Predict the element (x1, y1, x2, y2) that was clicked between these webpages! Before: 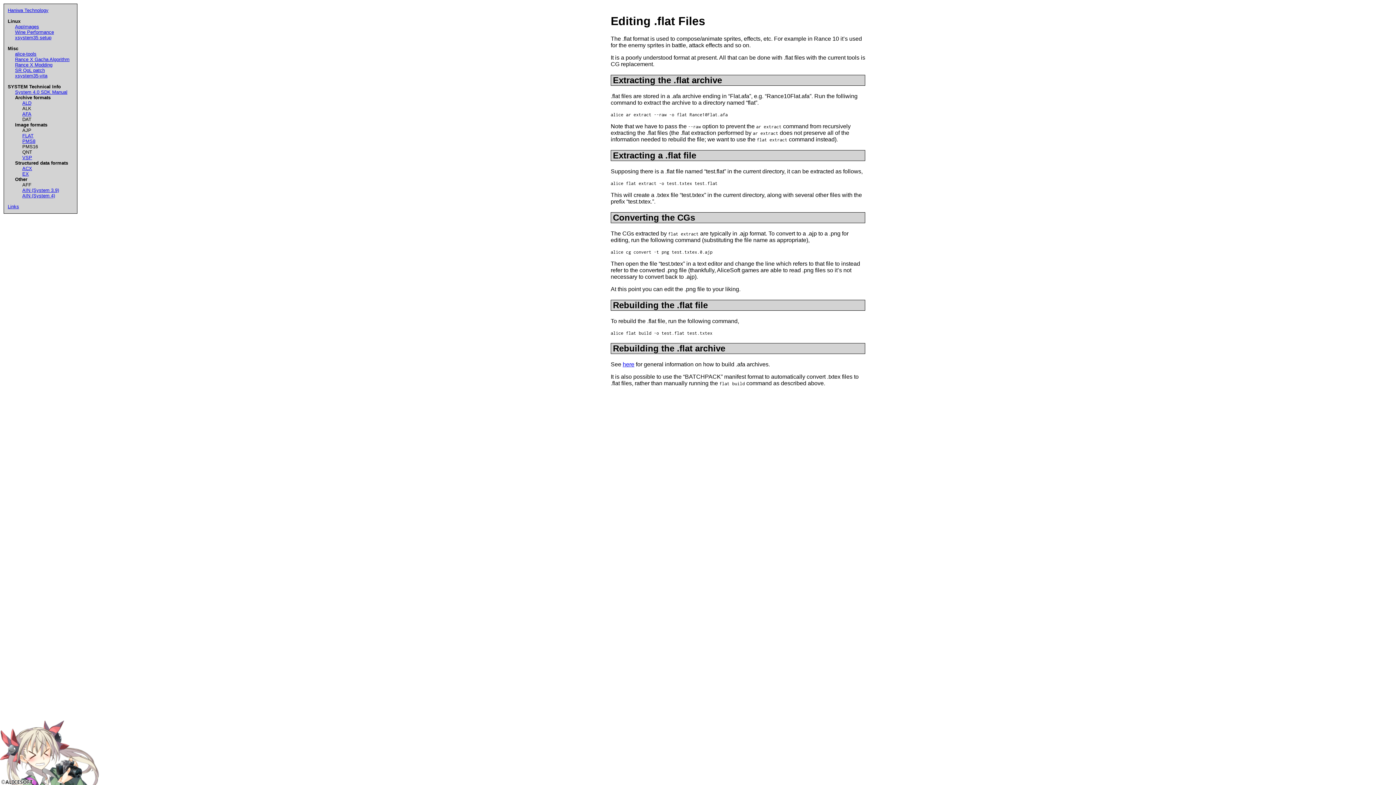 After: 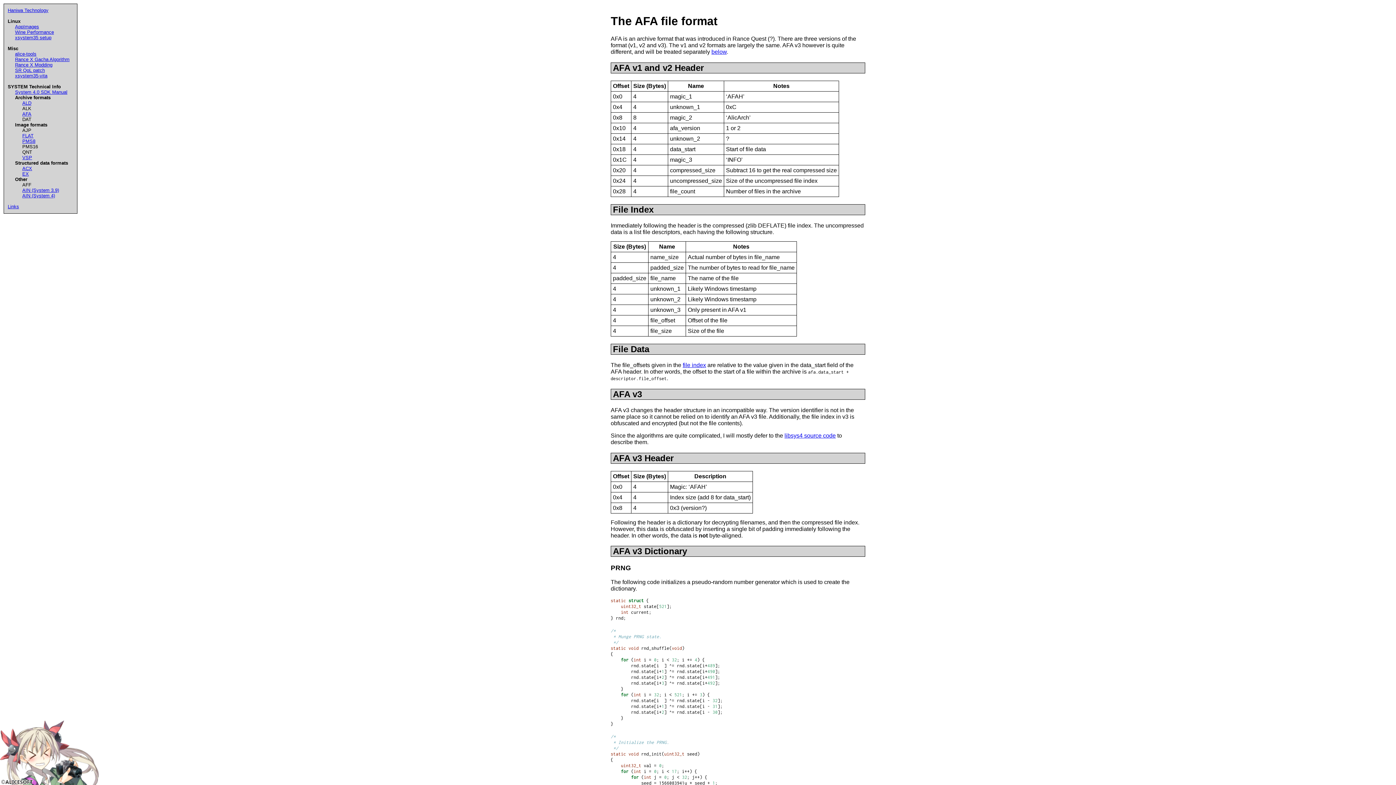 Action: label: AFA bbox: (22, 111, 31, 116)